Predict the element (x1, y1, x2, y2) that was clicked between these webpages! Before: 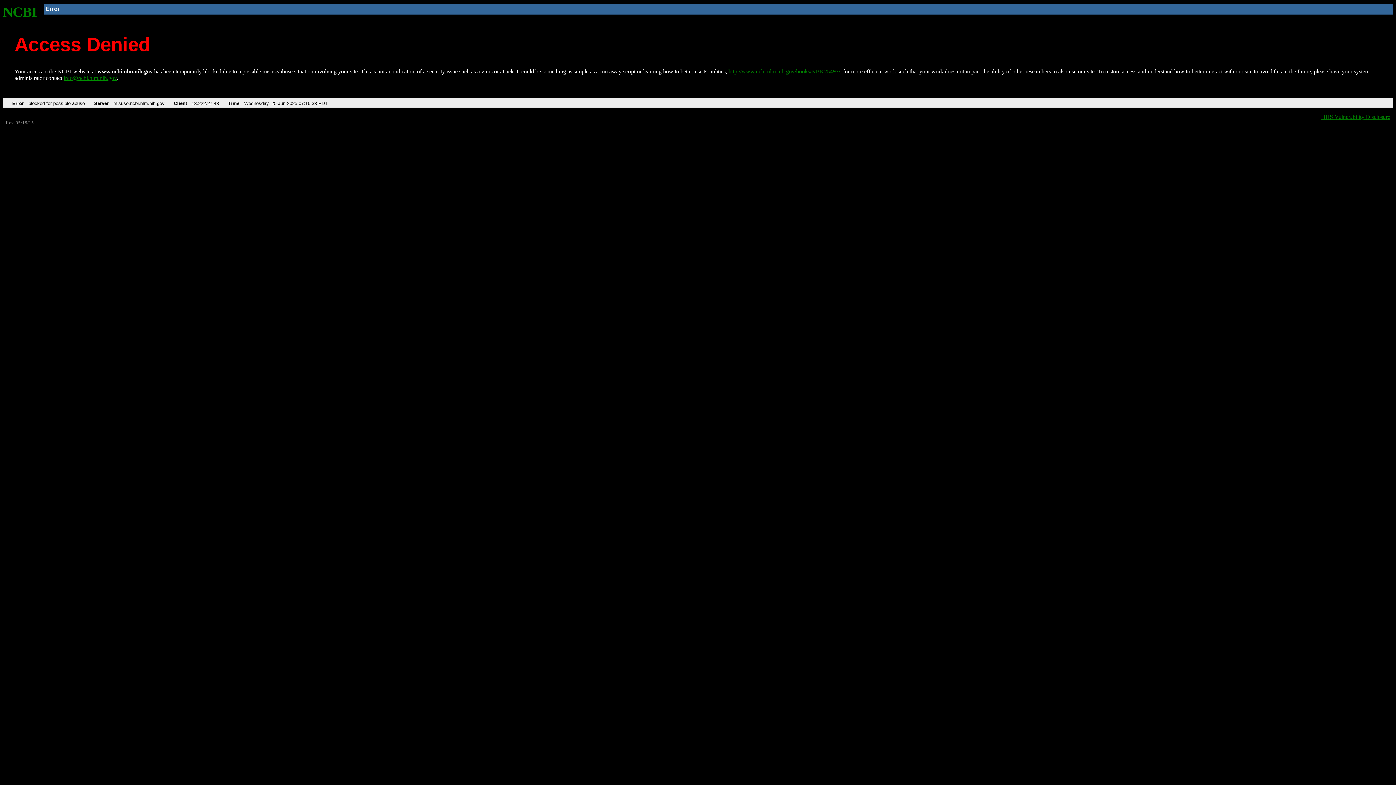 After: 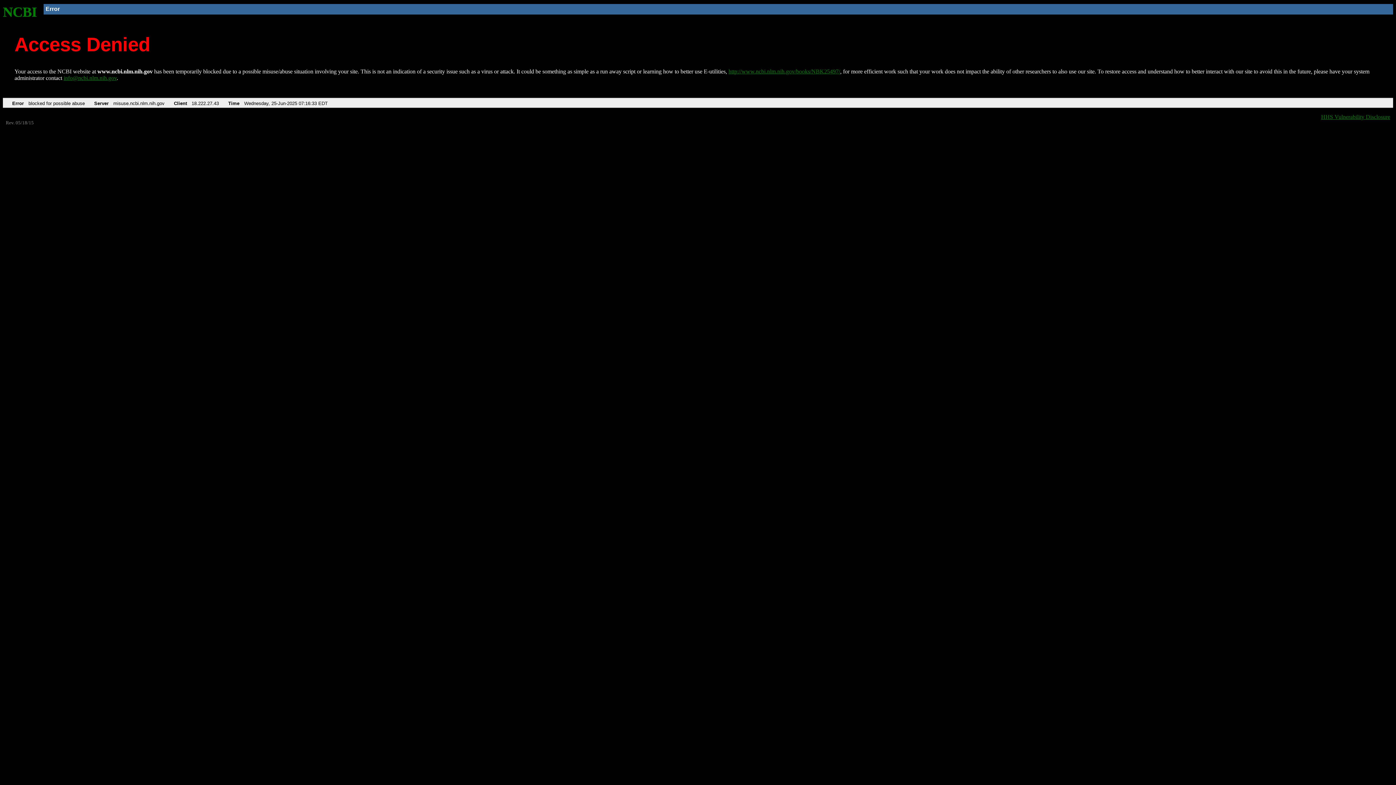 Action: bbox: (63, 75, 116, 81) label: info@ncbi.nlm.nih.gov